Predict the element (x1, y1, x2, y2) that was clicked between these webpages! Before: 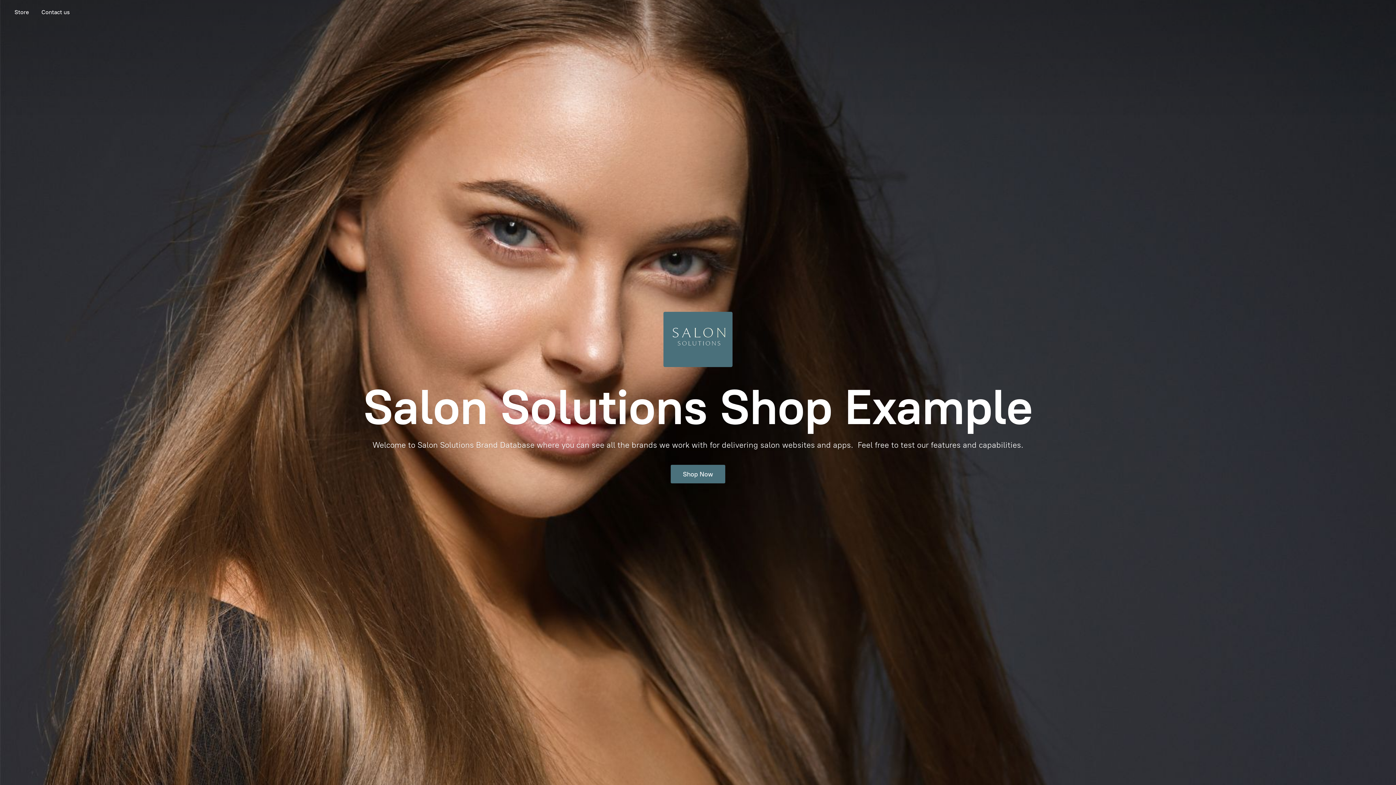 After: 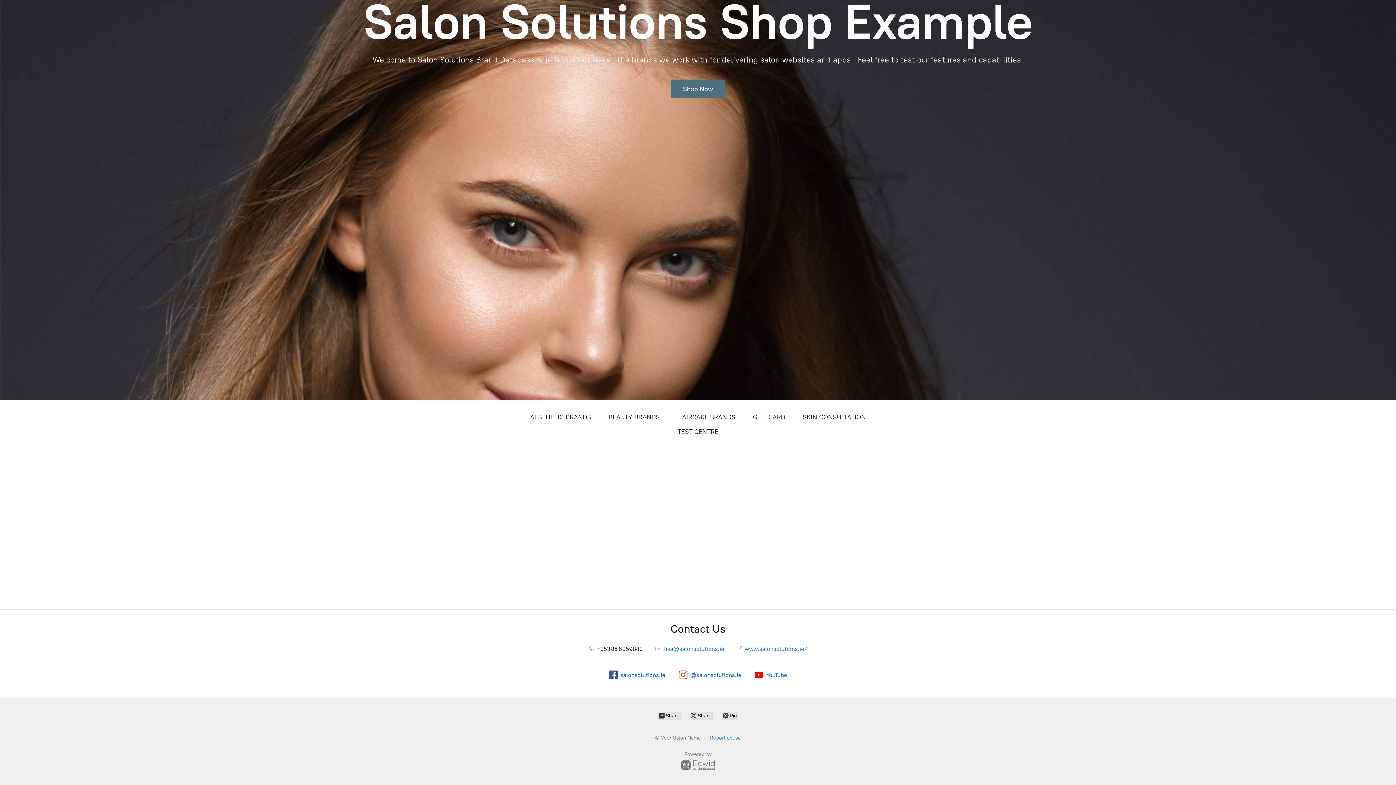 Action: label: Shop Now bbox: (670, 465, 725, 483)